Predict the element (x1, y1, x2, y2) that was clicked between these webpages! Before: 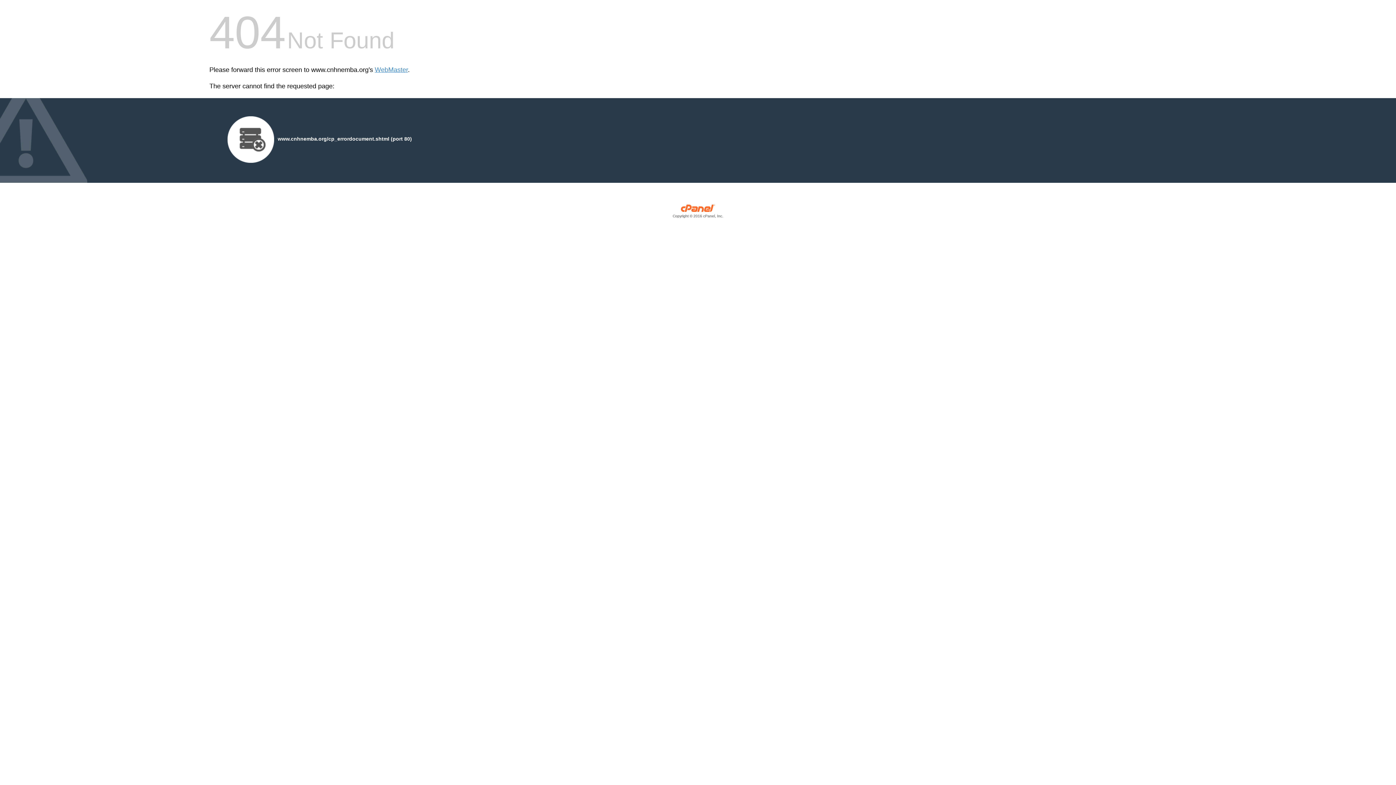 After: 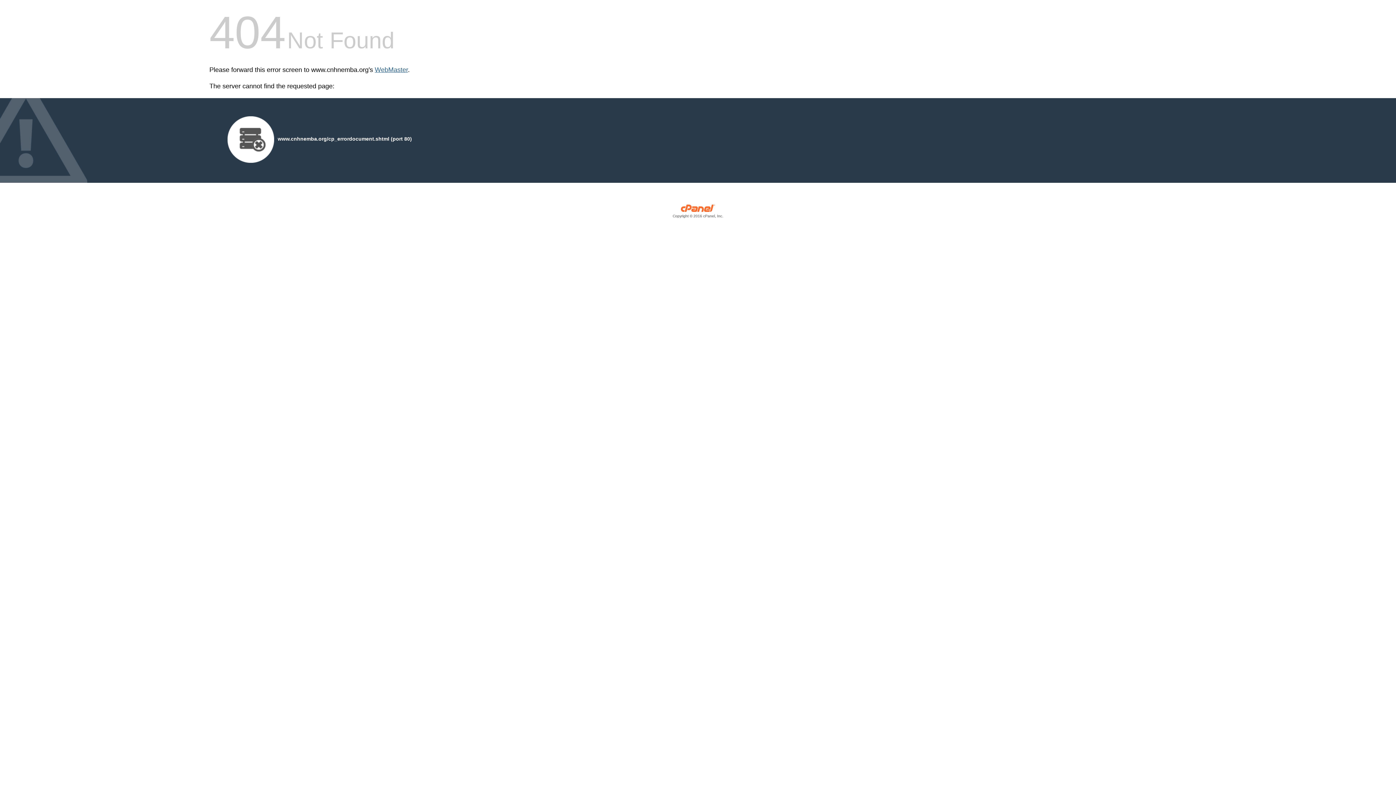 Action: label: WebMaster bbox: (374, 66, 408, 73)